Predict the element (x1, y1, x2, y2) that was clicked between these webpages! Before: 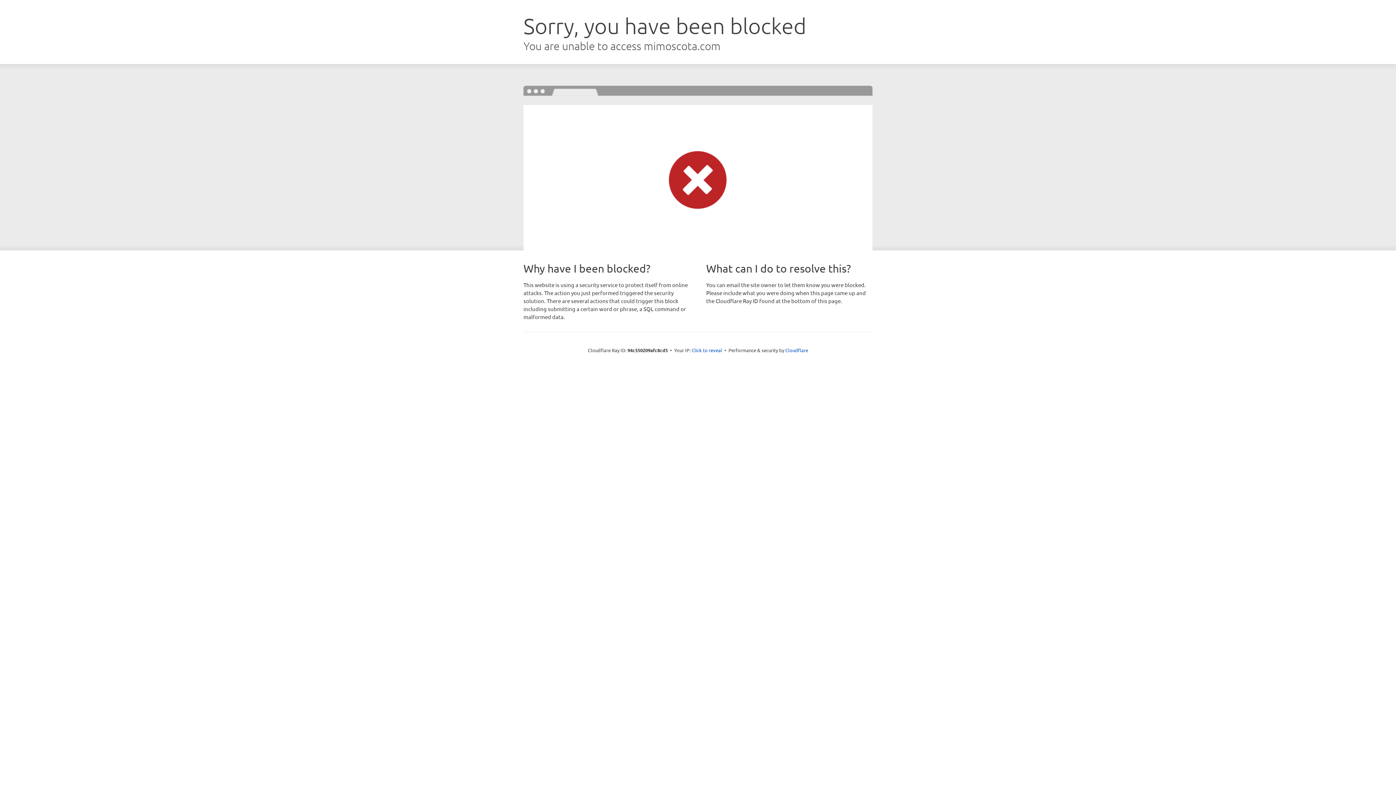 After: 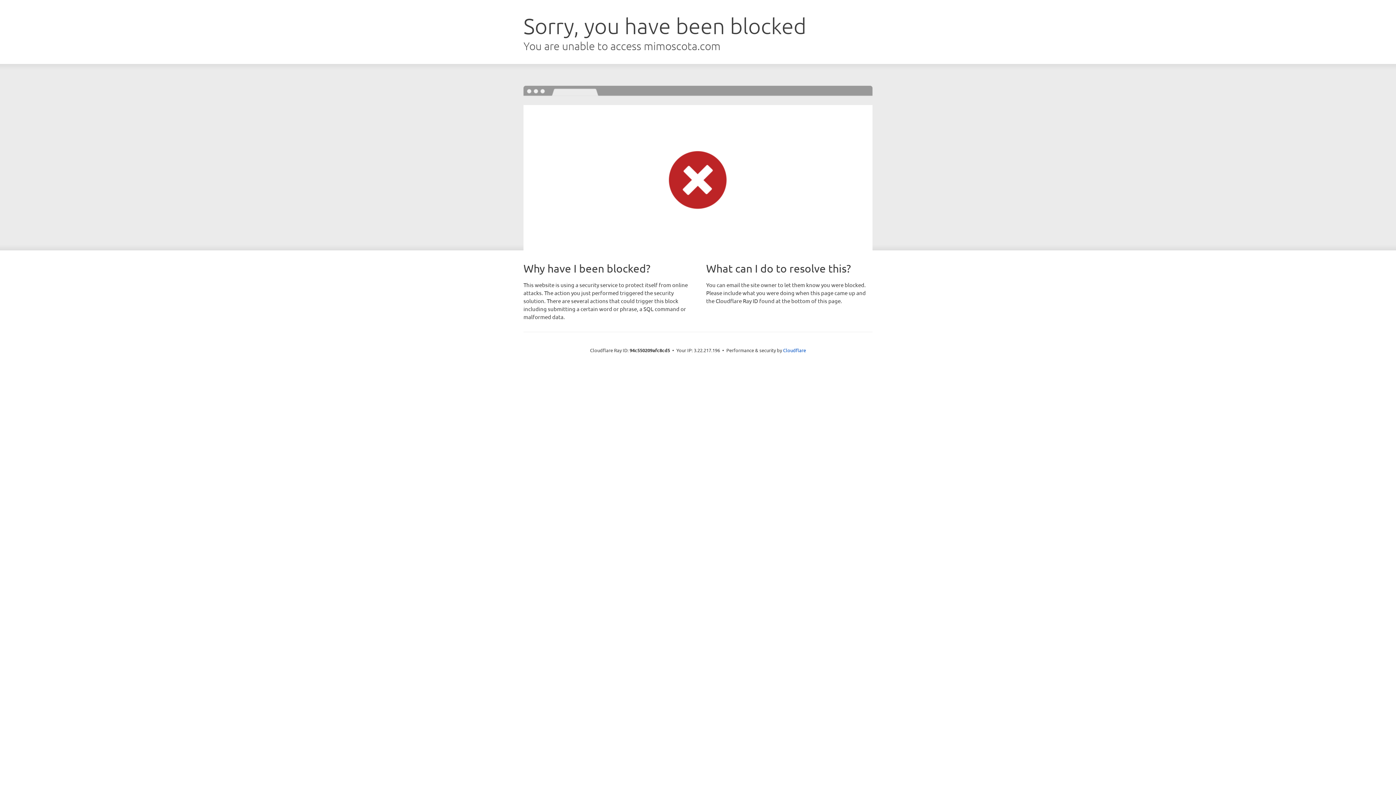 Action: bbox: (691, 346, 722, 353) label: Click to reveal